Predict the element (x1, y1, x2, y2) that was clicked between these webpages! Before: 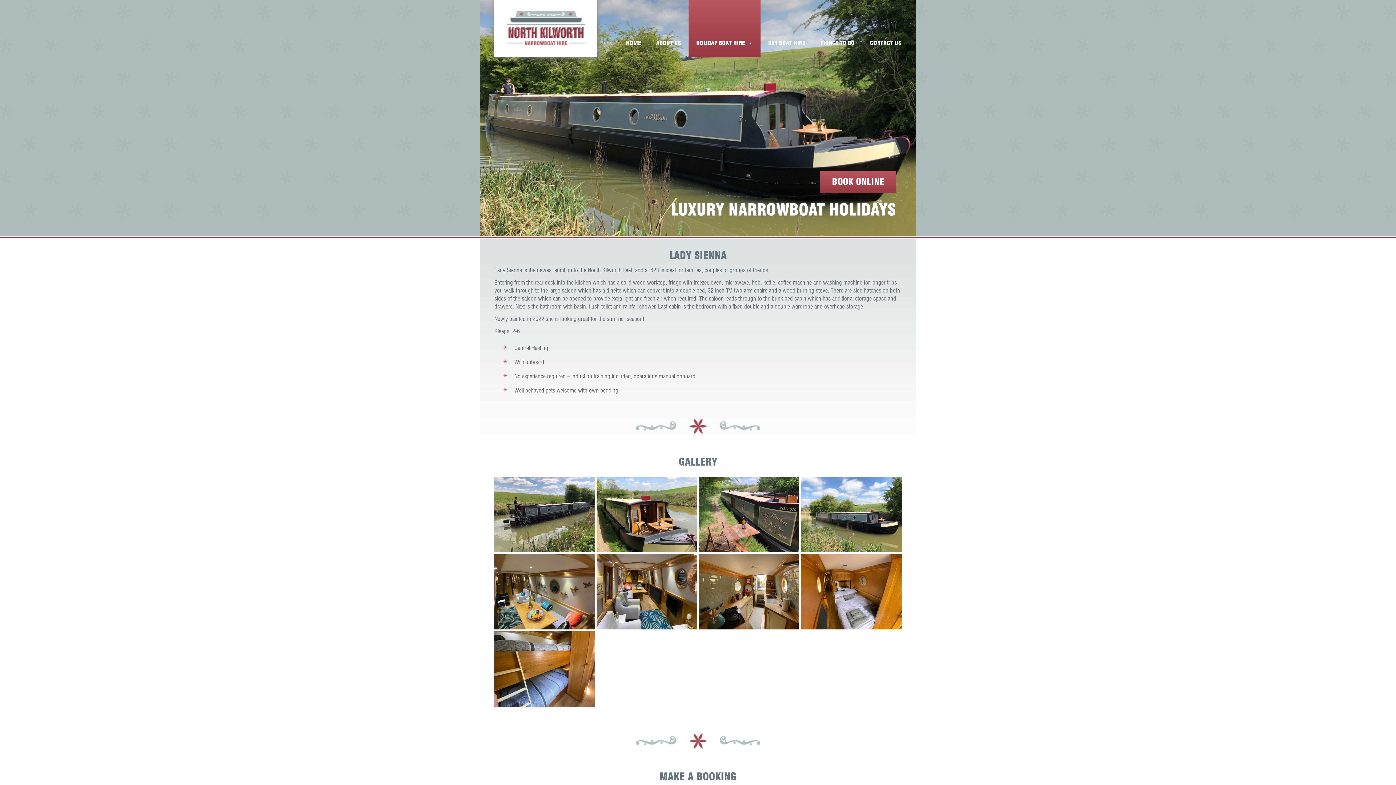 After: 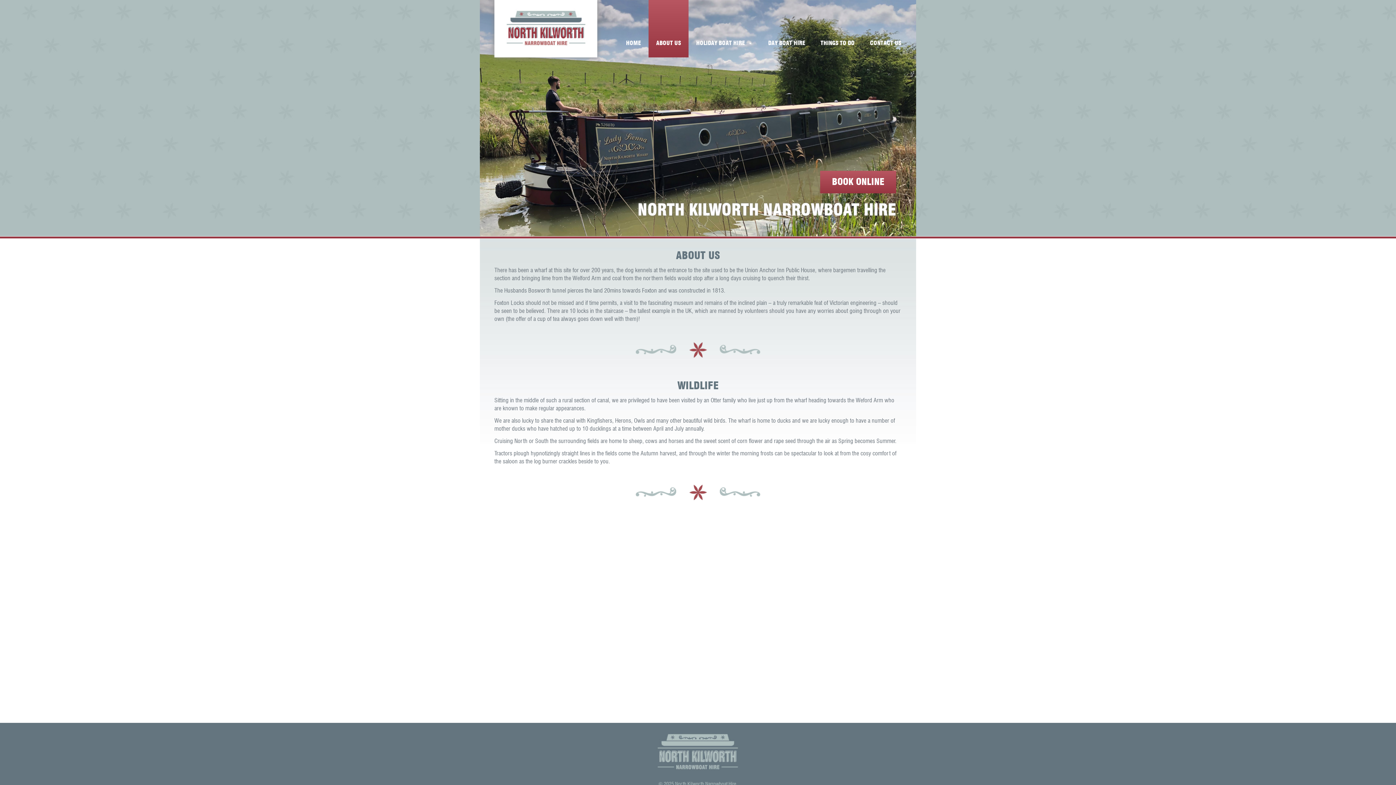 Action: bbox: (648, 0, 688, 57) label: ABOUT US